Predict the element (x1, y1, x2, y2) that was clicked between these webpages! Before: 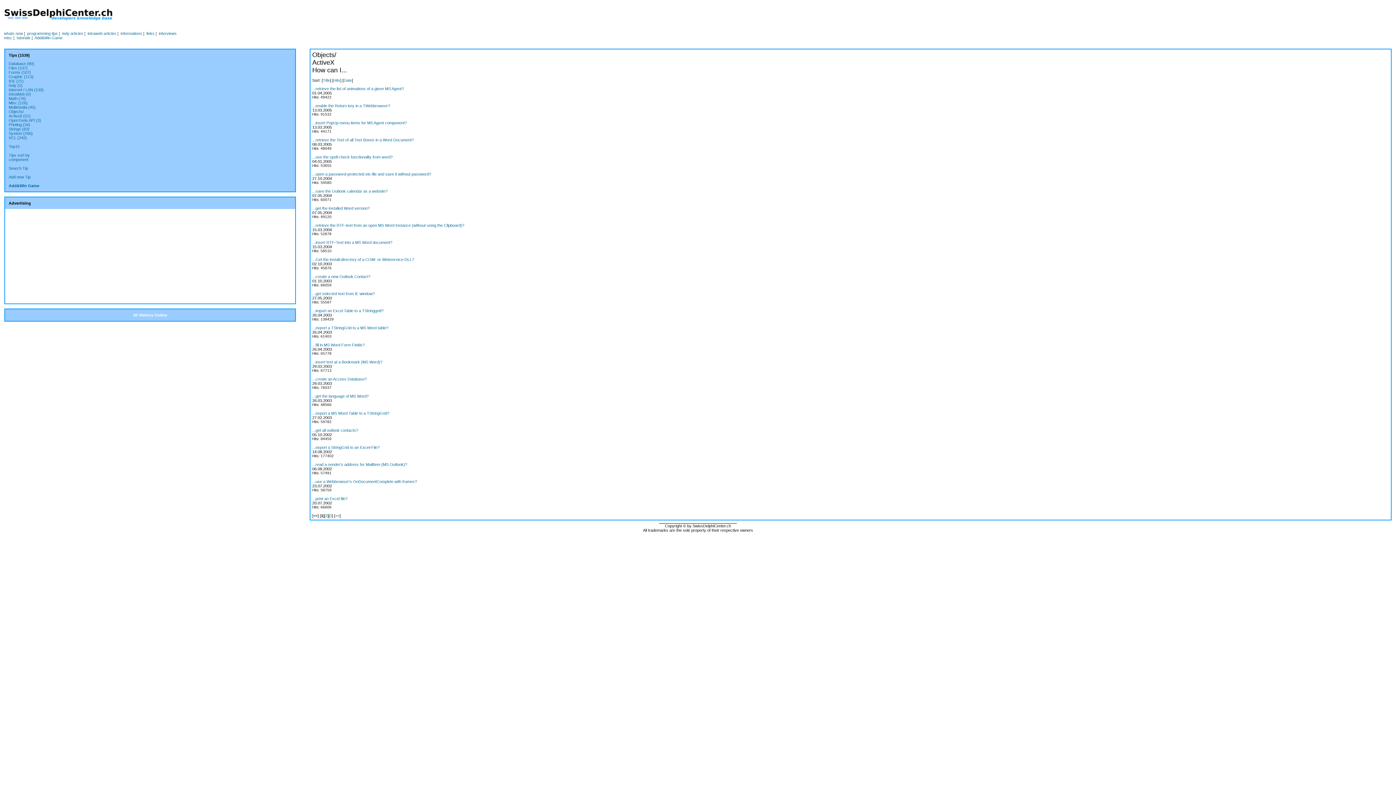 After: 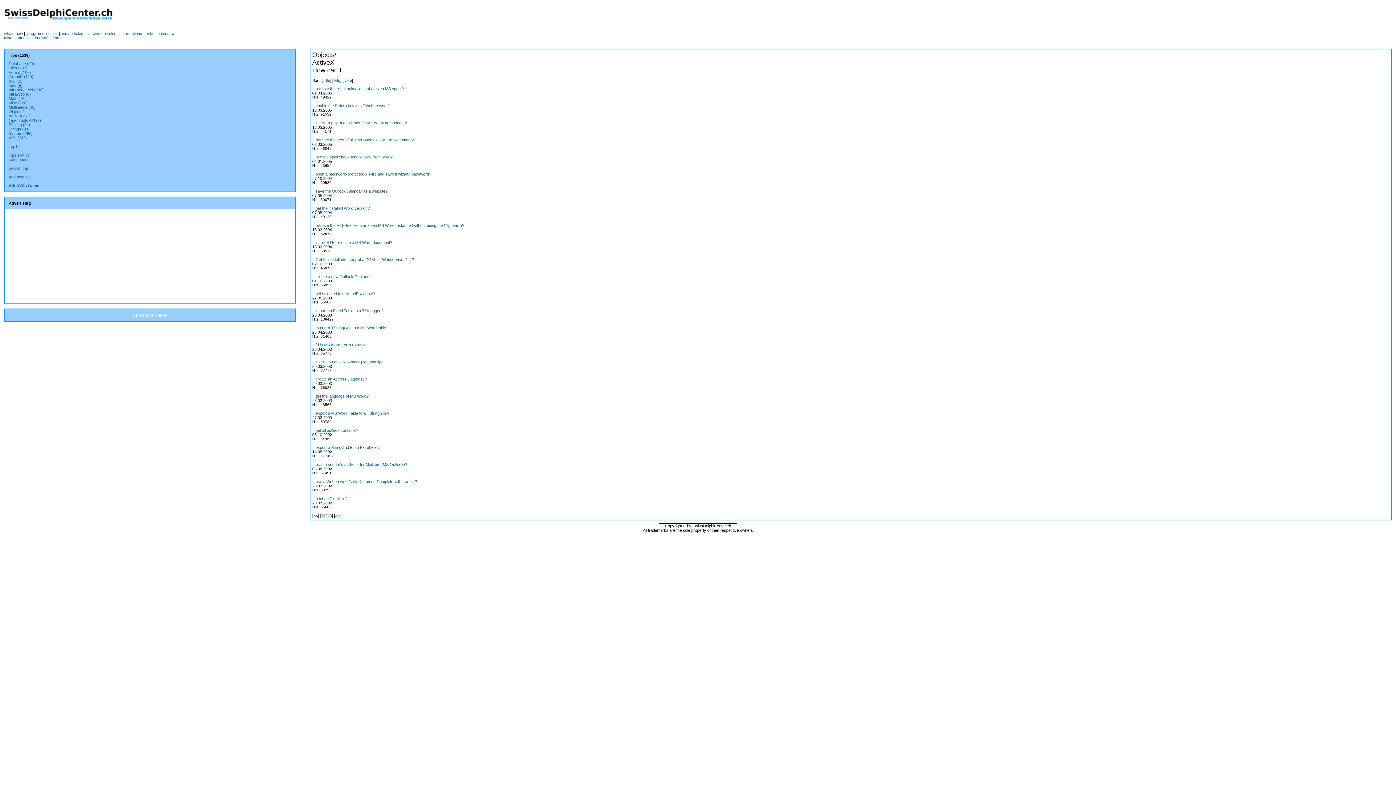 Action: bbox: (8, 109, 30, 118) label: Objects/
ActiveX (51)